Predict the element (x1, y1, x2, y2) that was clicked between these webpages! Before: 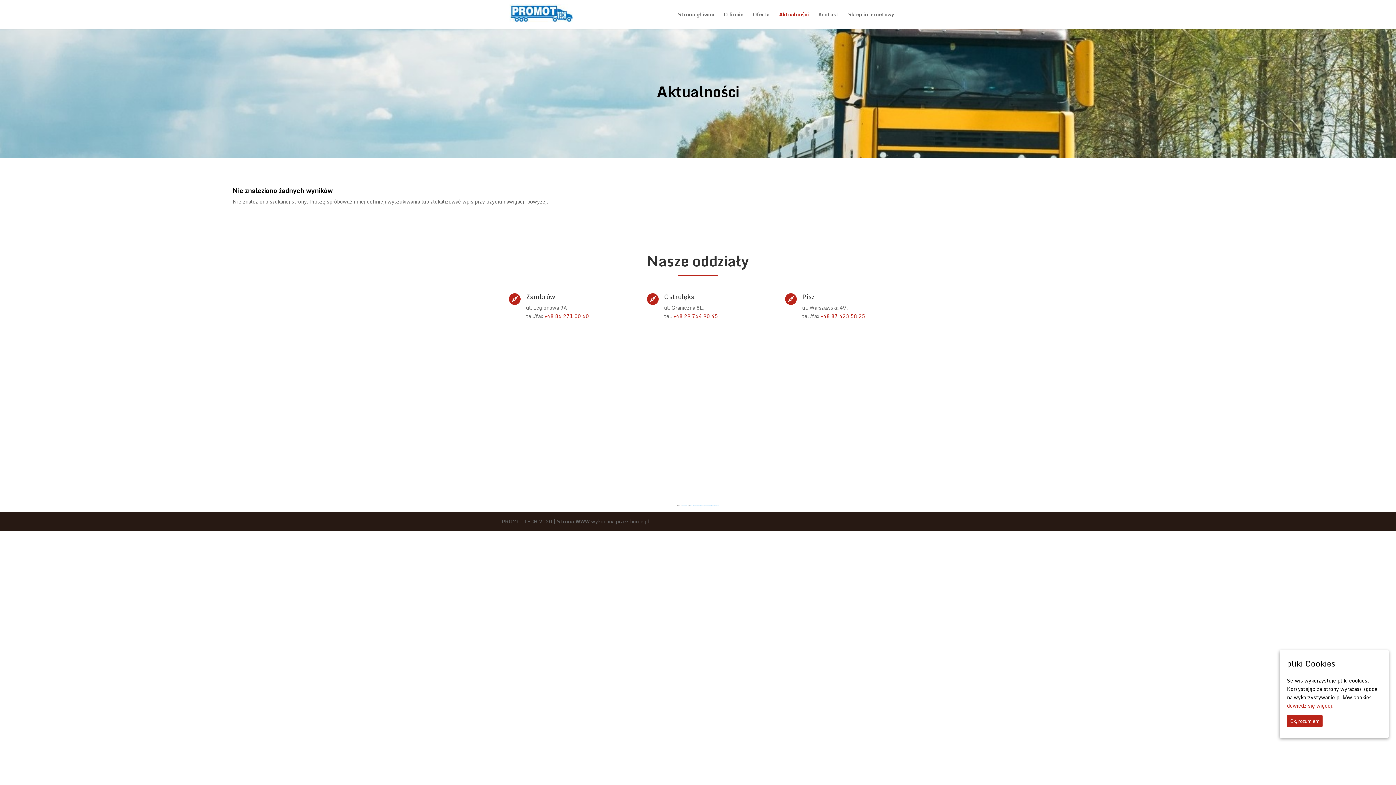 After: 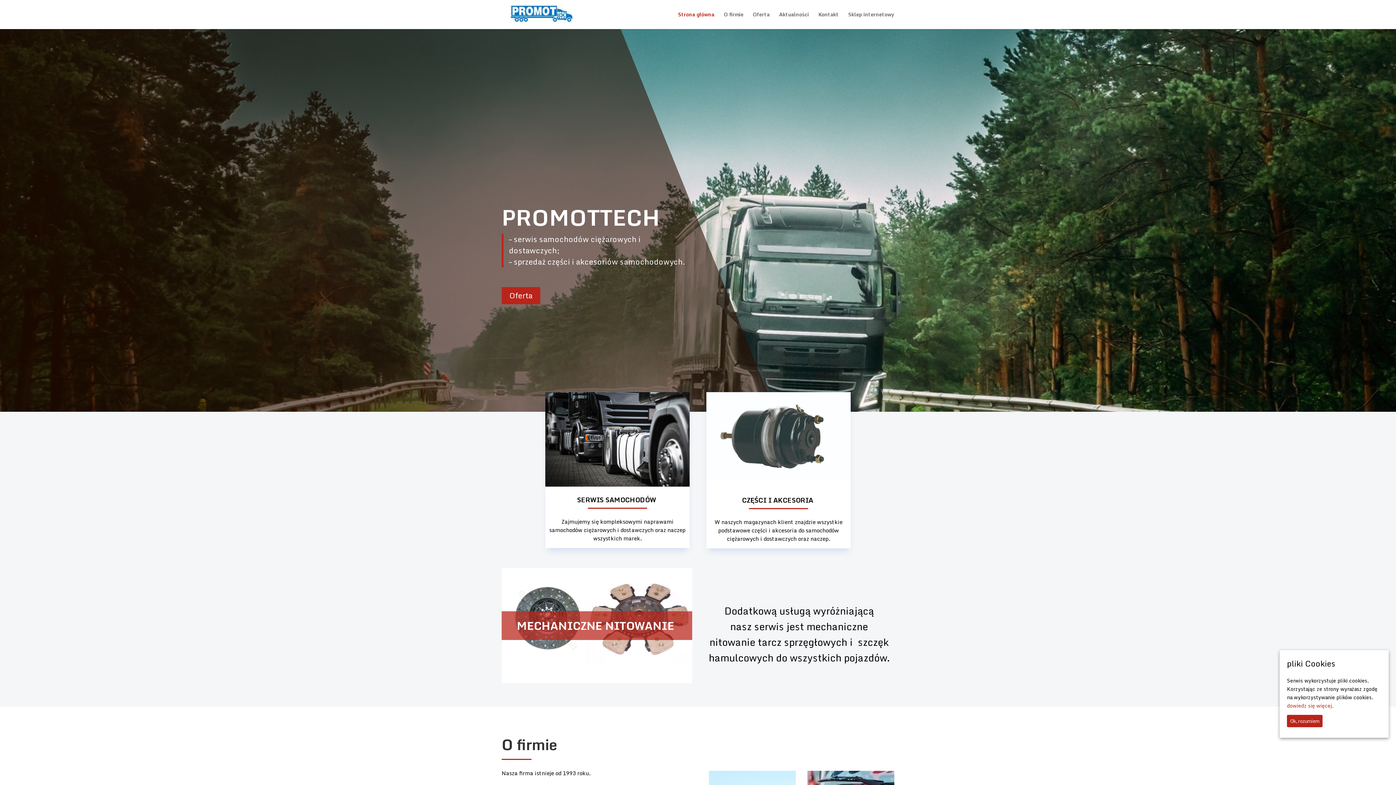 Action: bbox: (503, 9, 577, 18)